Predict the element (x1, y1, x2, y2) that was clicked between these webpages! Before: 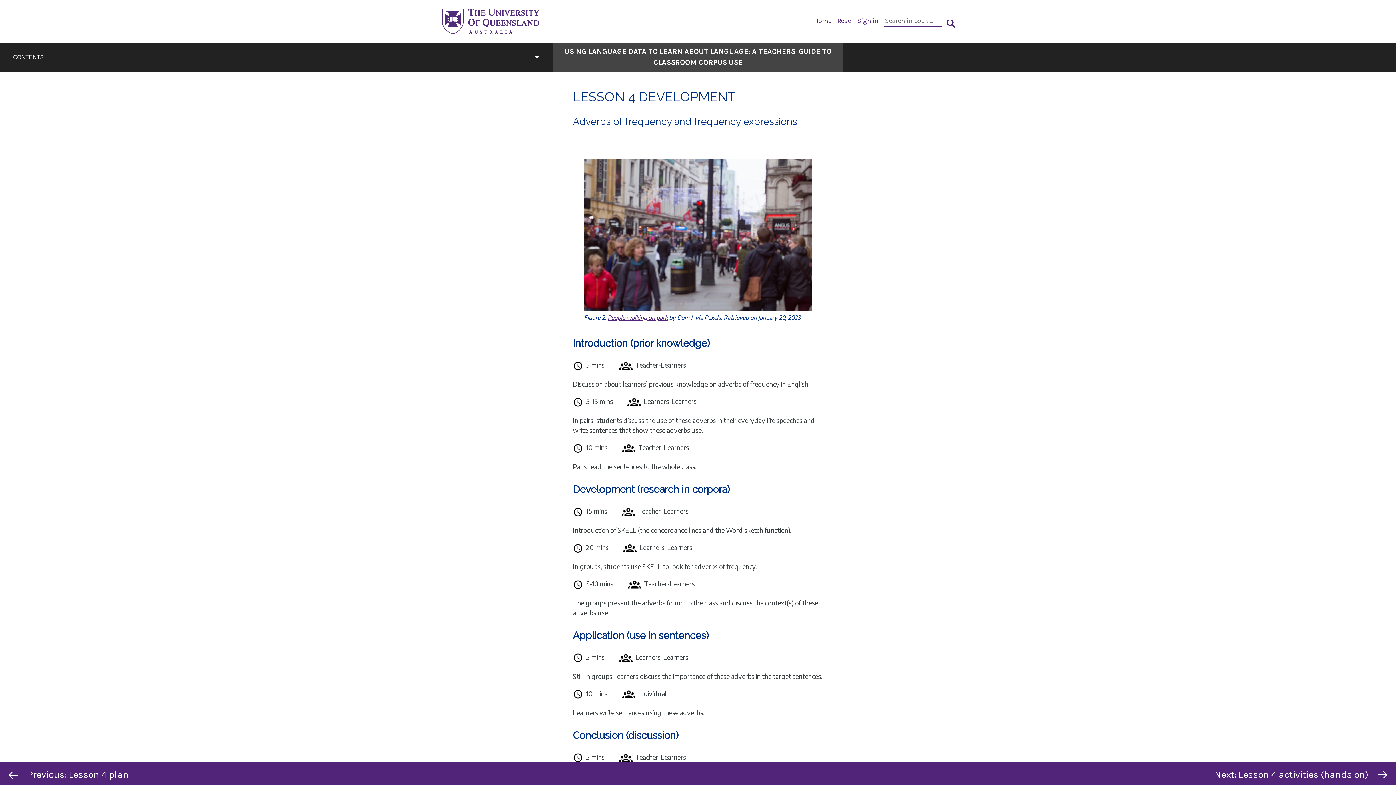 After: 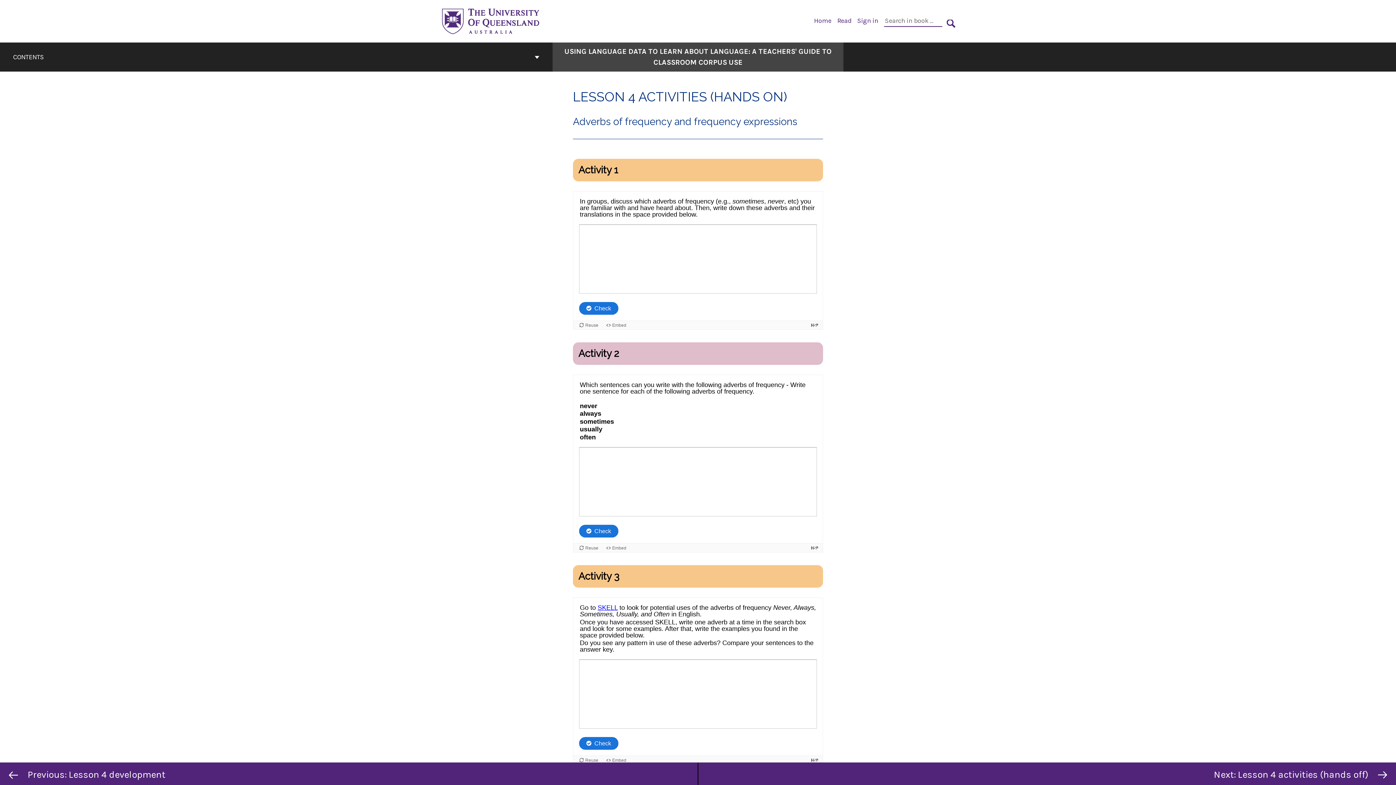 Action: bbox: (698, 762, 1396, 785) label: Next: Lesson 4 activities (hands on) 